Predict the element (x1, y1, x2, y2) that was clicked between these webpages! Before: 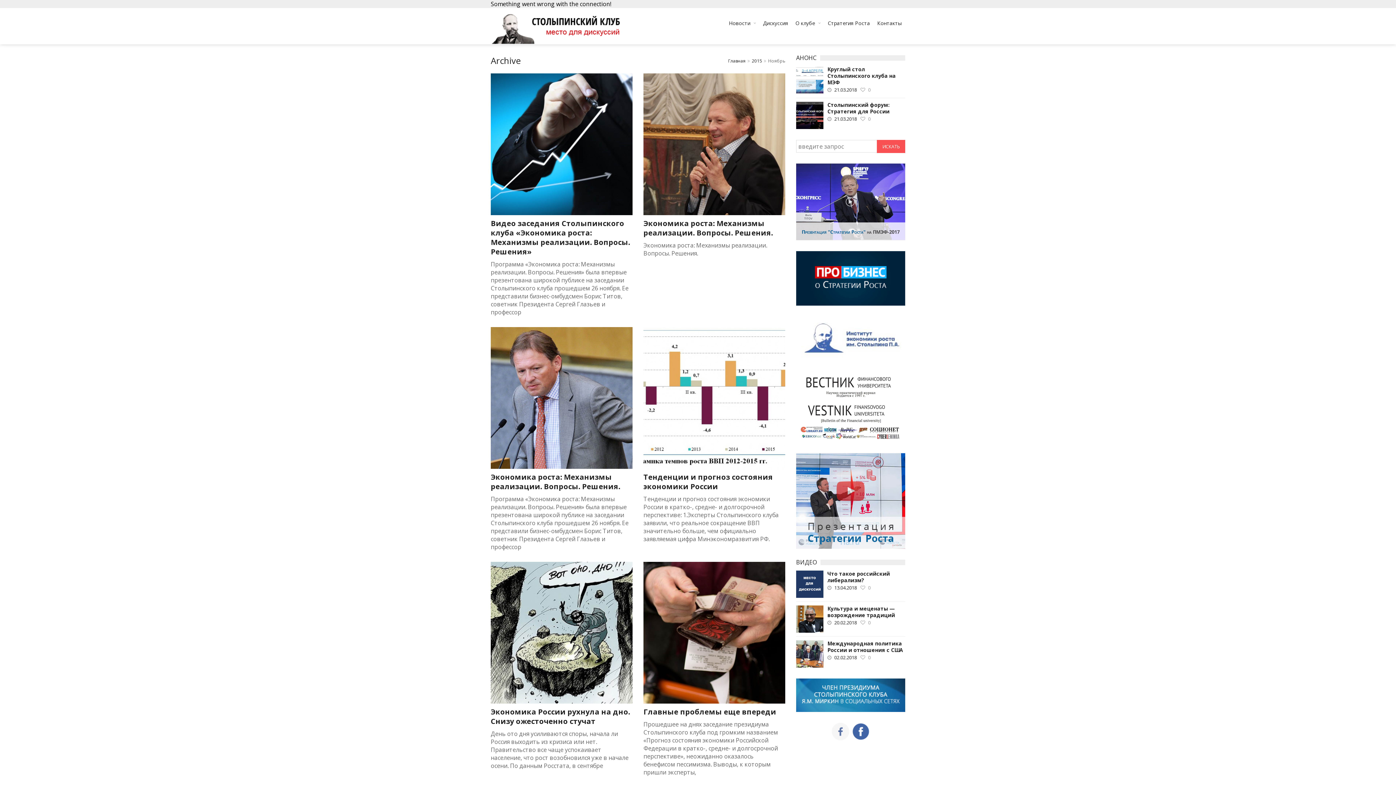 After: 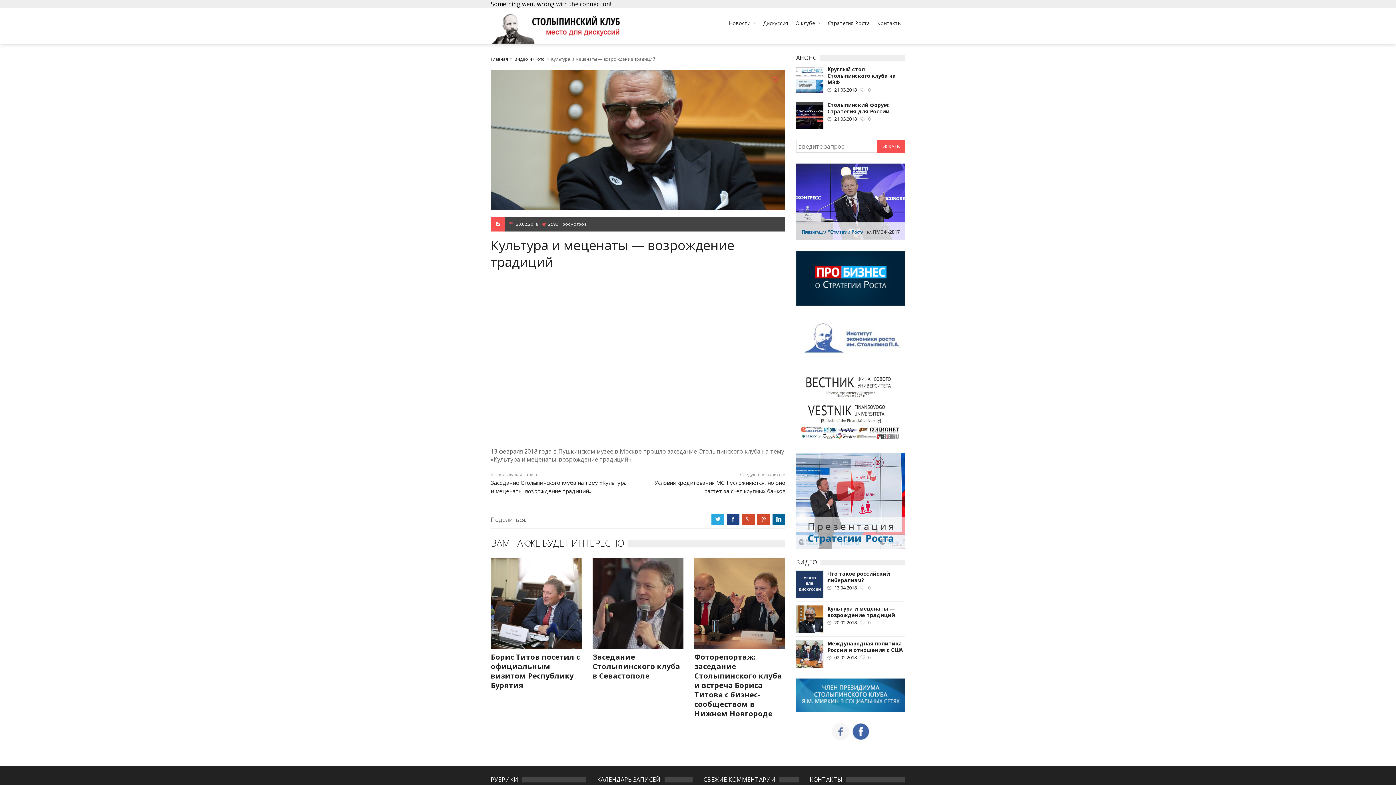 Action: bbox: (868, 619, 870, 626) label: 0